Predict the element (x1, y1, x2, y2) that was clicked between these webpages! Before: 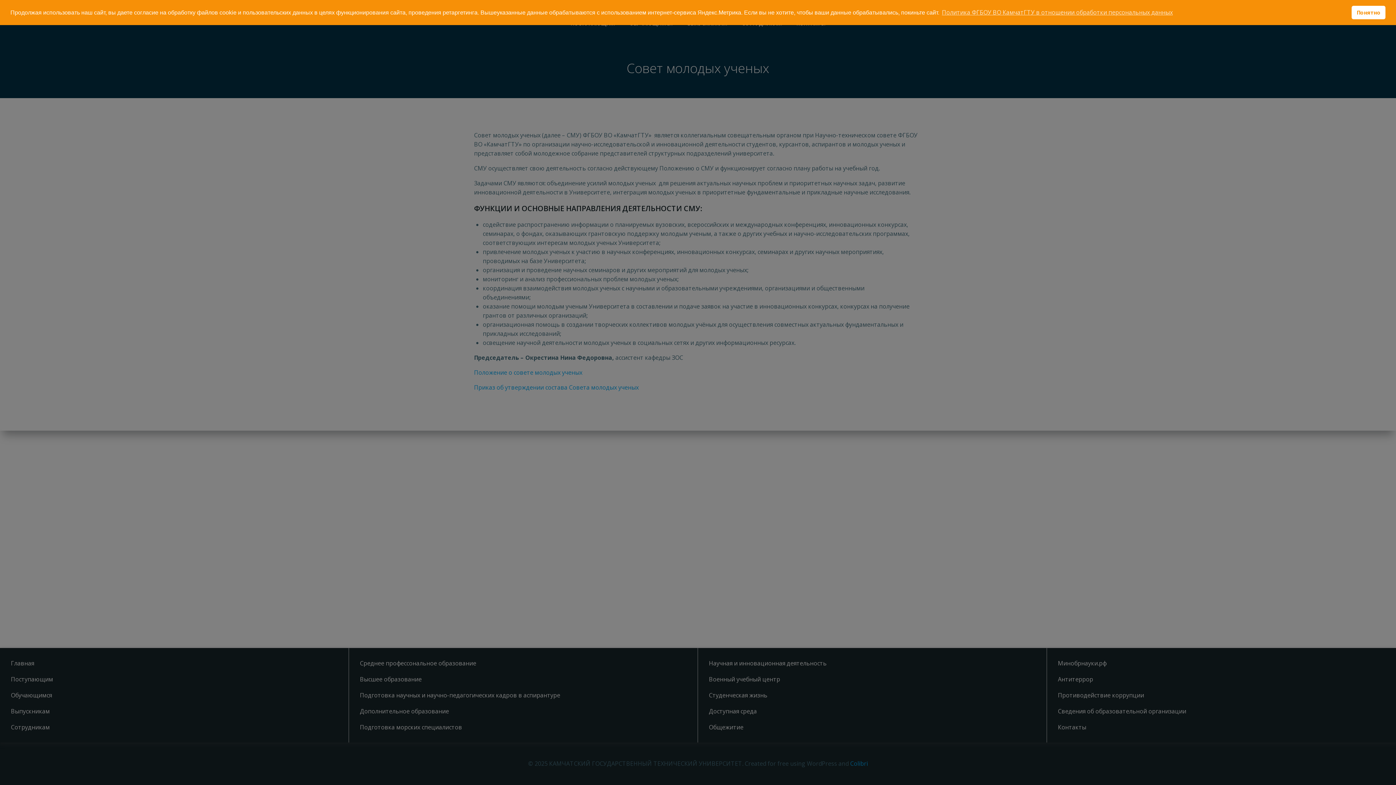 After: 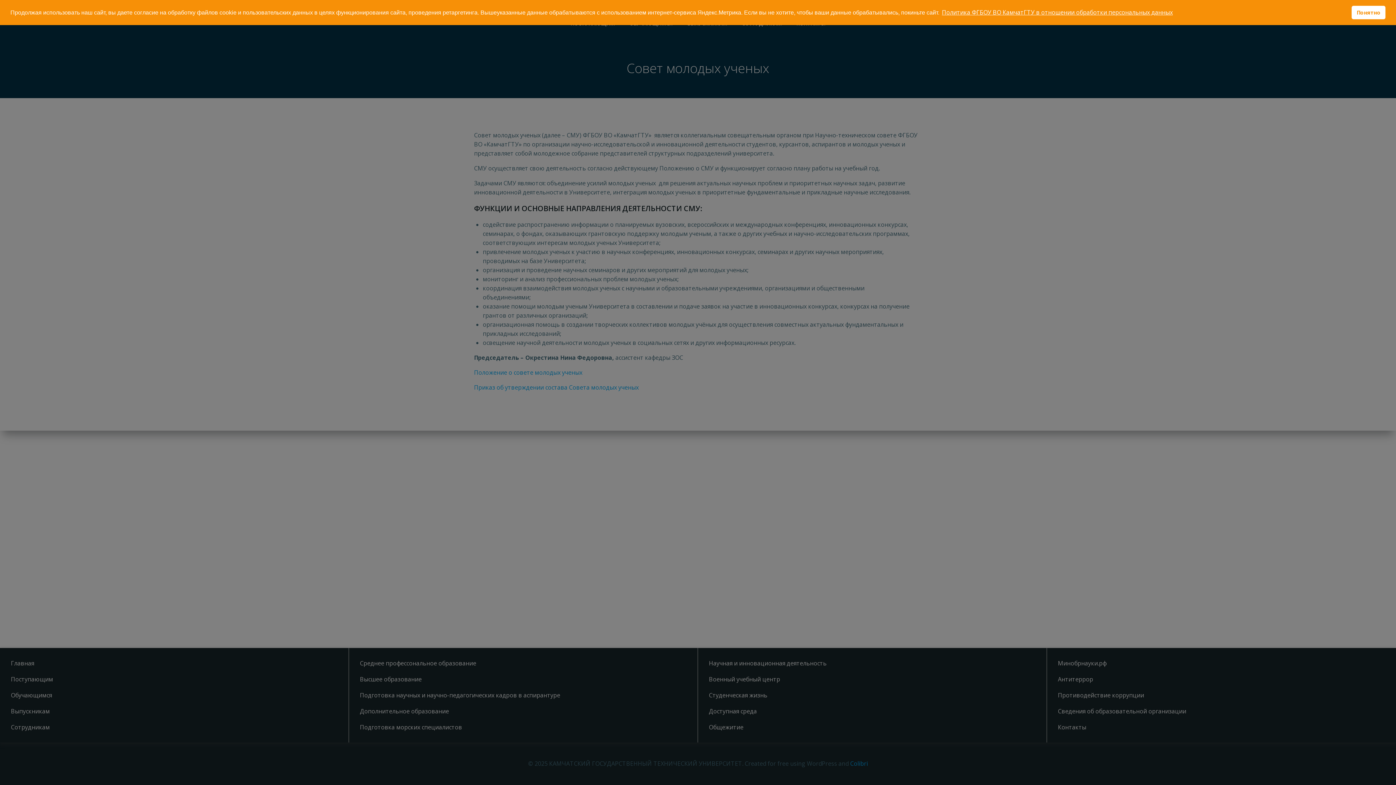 Action: label: learn more about cookies bbox: (941, 6, 1174, 17)